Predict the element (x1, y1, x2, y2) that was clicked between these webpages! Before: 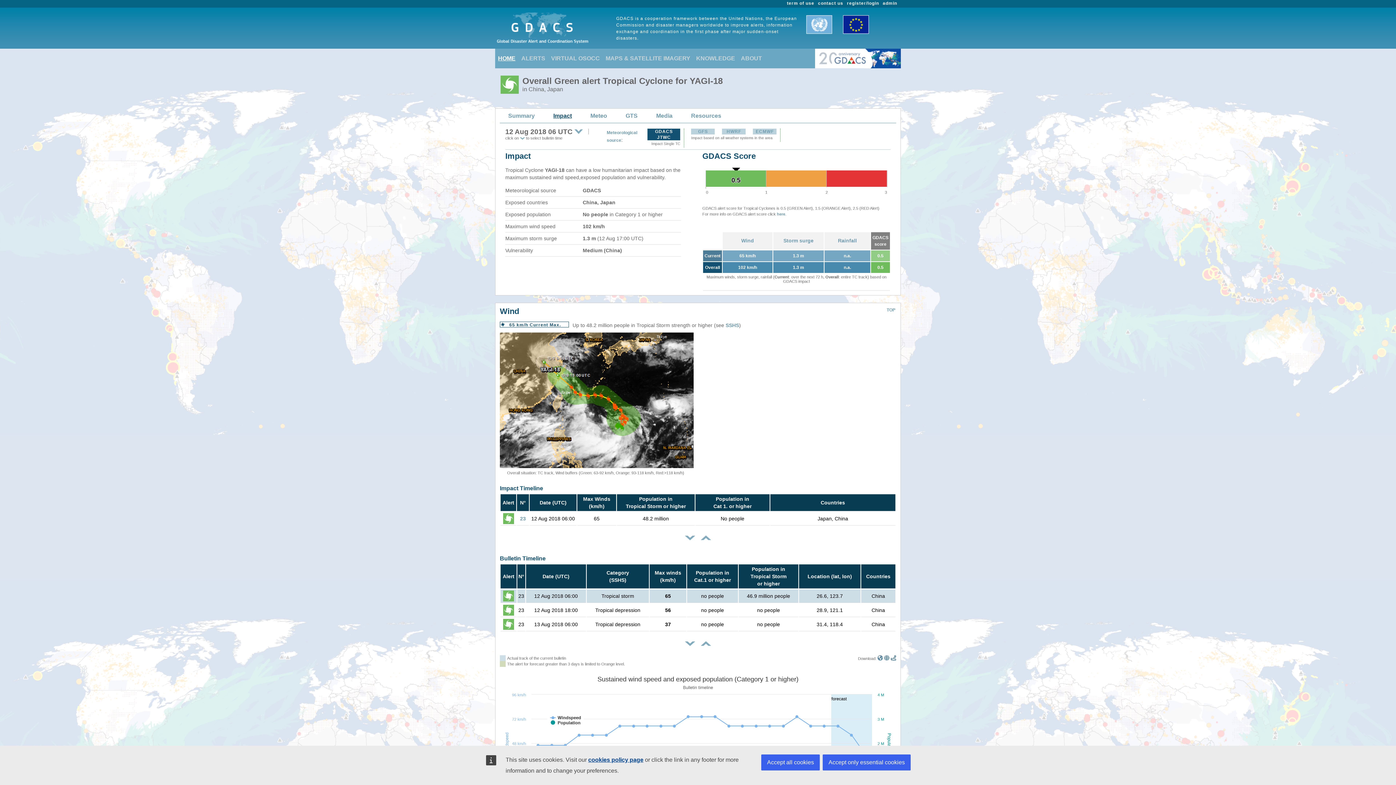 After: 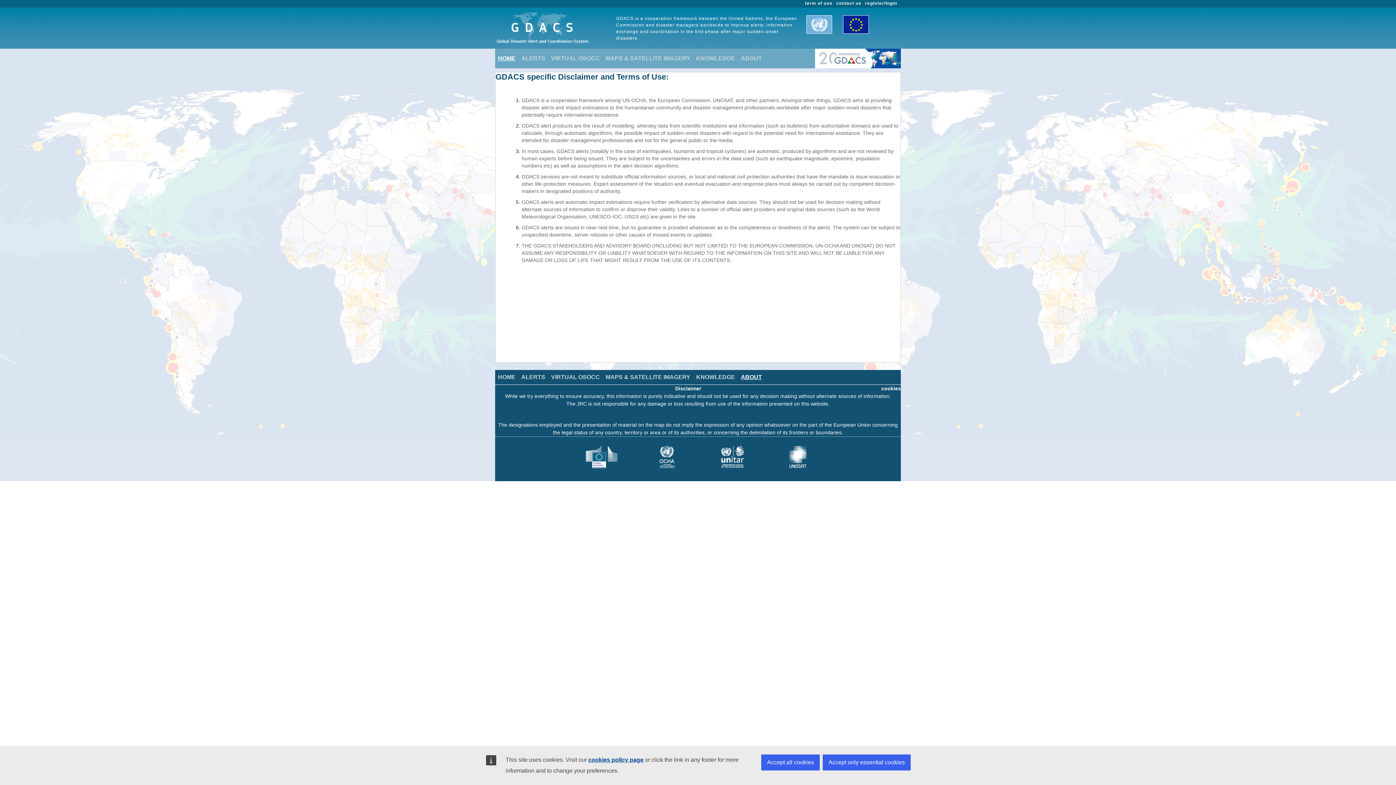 Action: label: term of use bbox: (787, 0, 814, 5)